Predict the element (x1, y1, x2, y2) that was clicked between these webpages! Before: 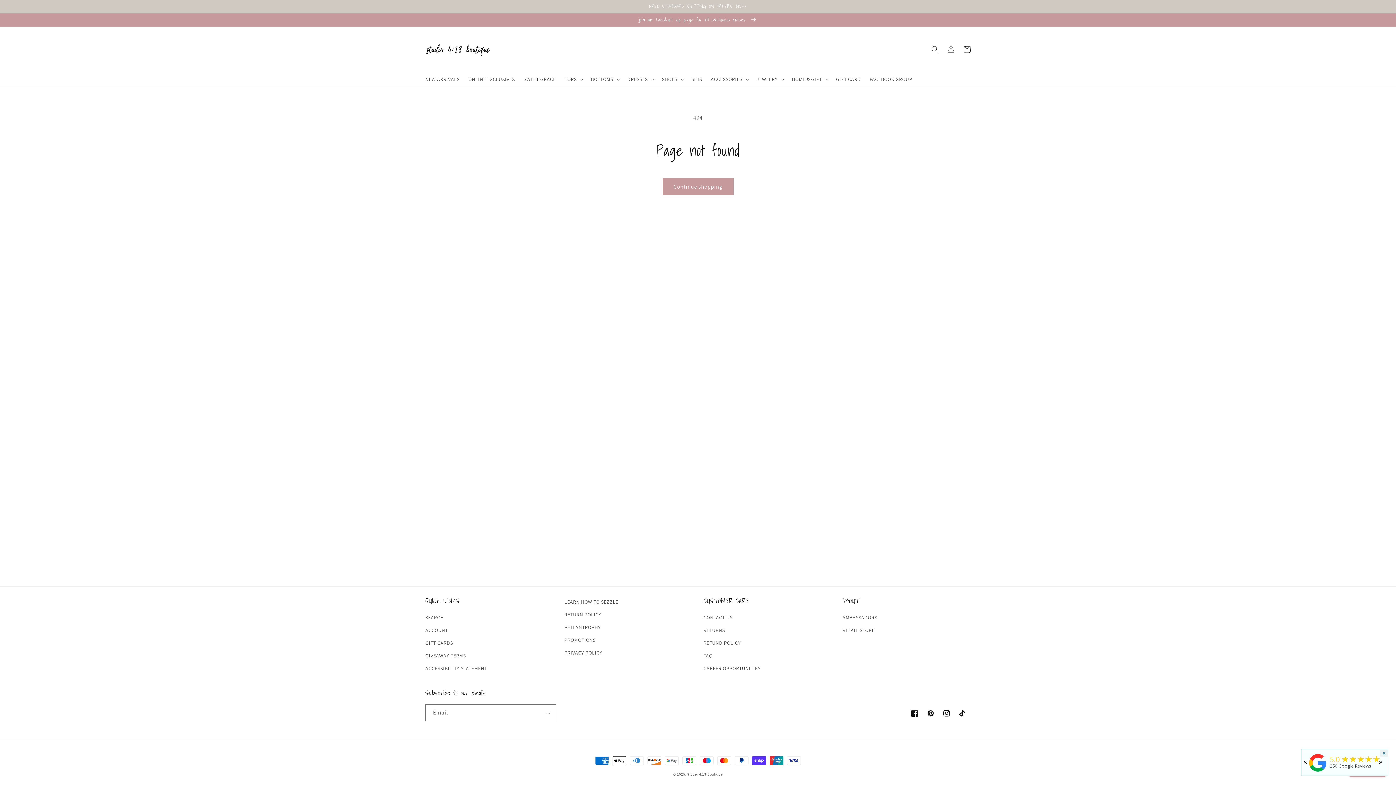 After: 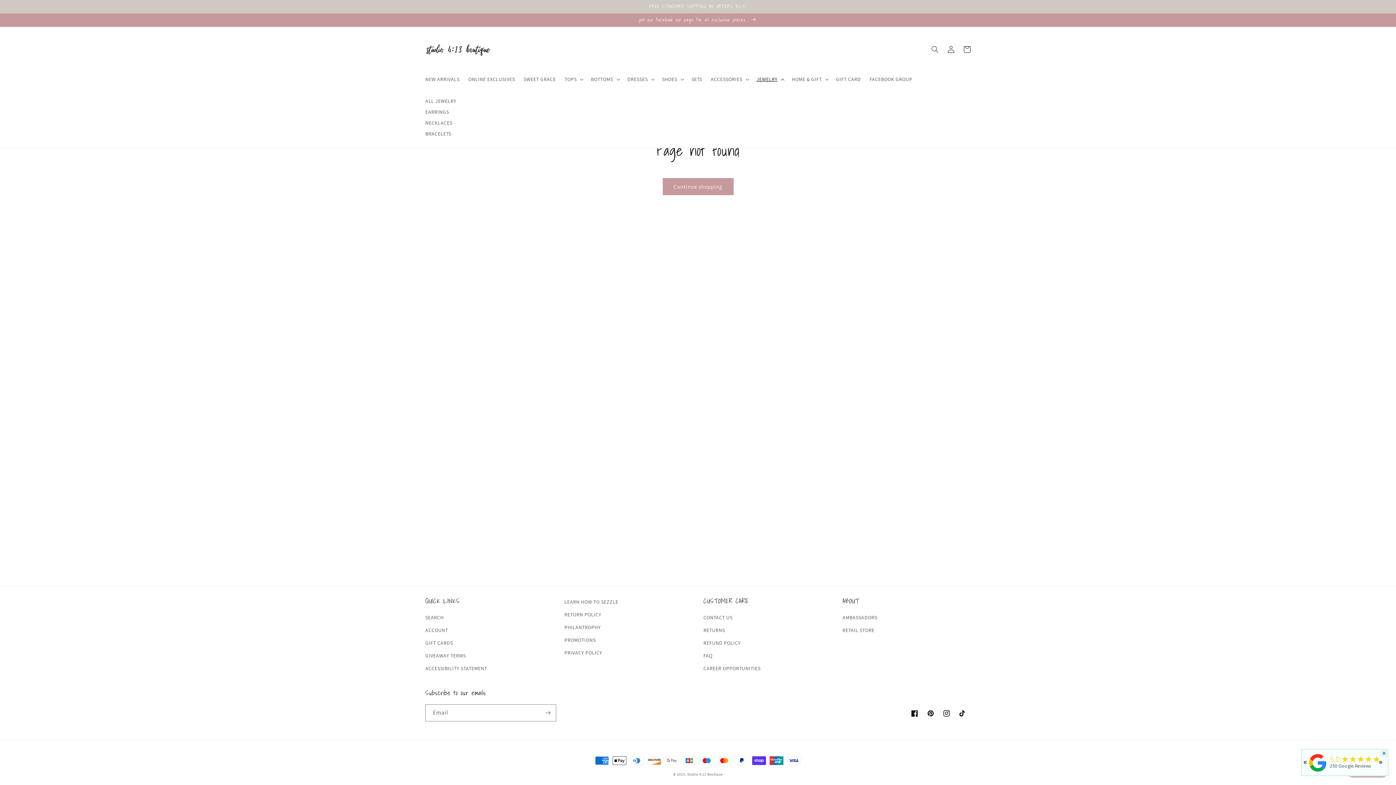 Action: bbox: (752, 71, 787, 86) label: JEWELRY